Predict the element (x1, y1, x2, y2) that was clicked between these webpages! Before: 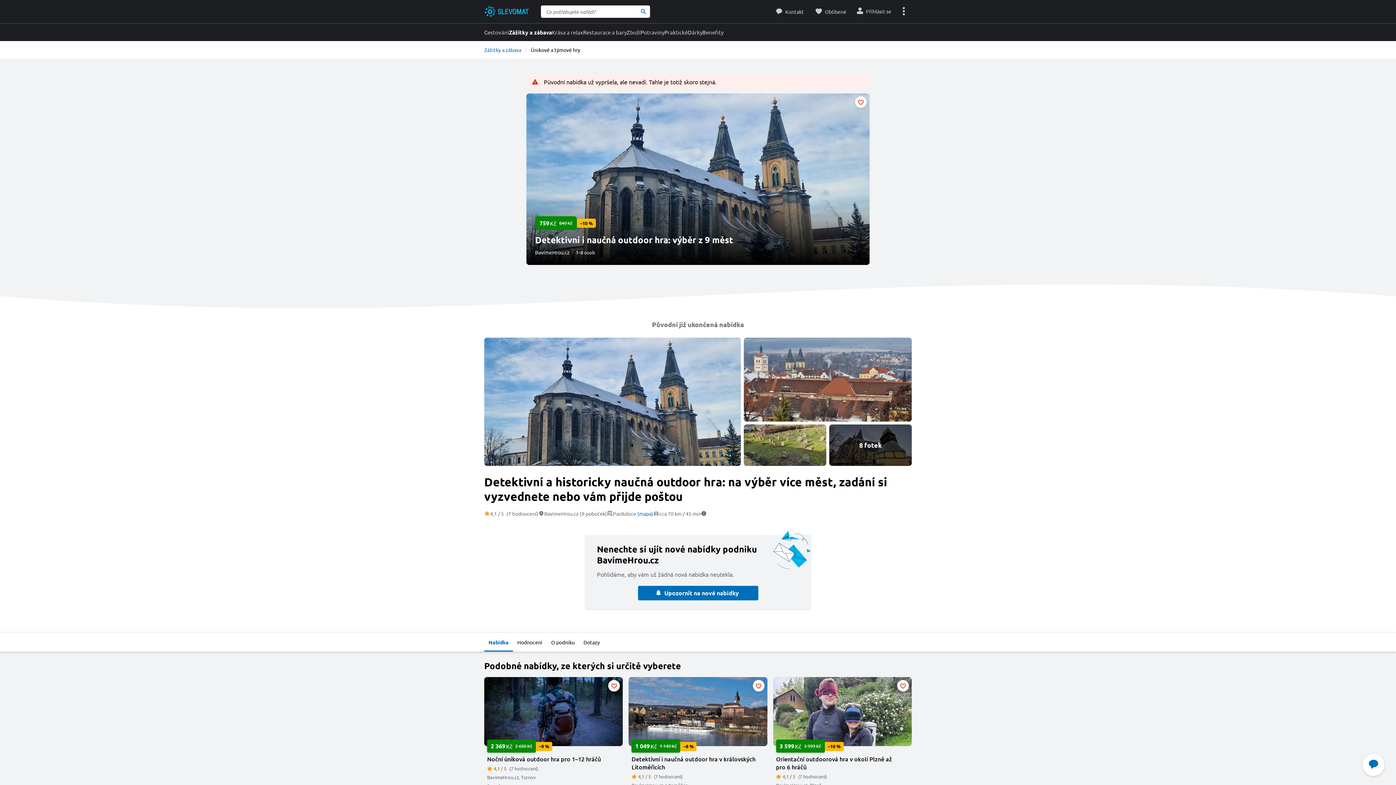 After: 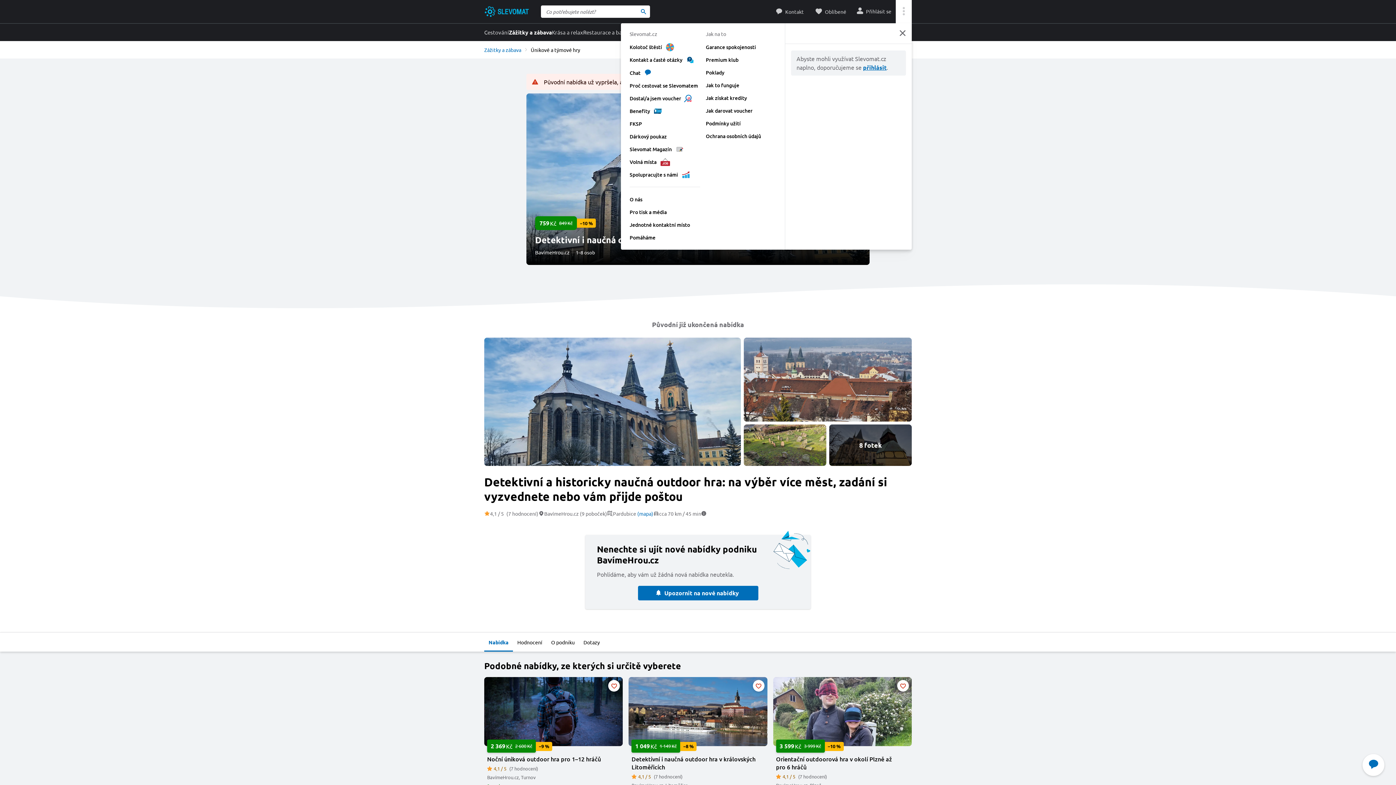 Action: bbox: (896, 0, 912, 23) label: Zobrazit menu